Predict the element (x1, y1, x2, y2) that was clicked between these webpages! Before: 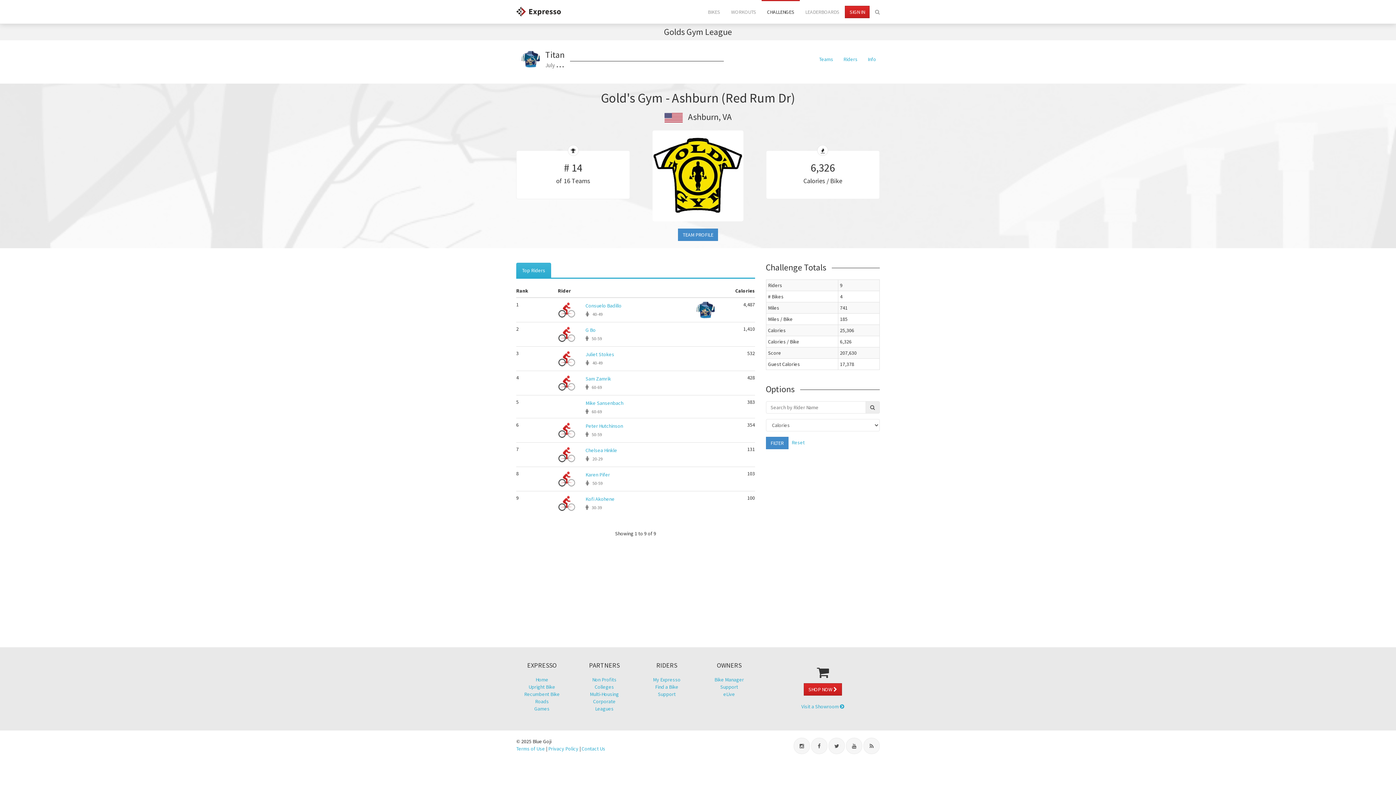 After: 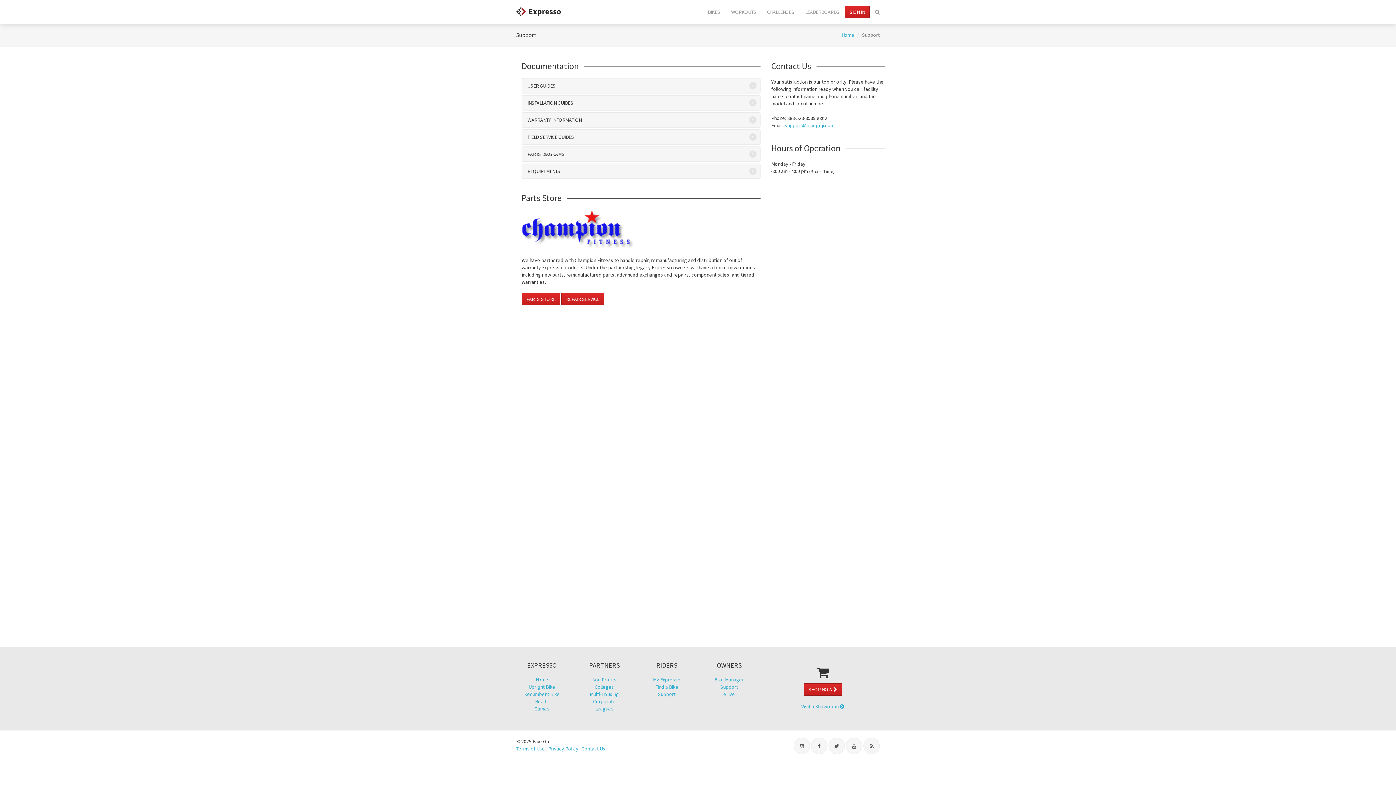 Action: label: Support bbox: (658, 691, 675, 697)